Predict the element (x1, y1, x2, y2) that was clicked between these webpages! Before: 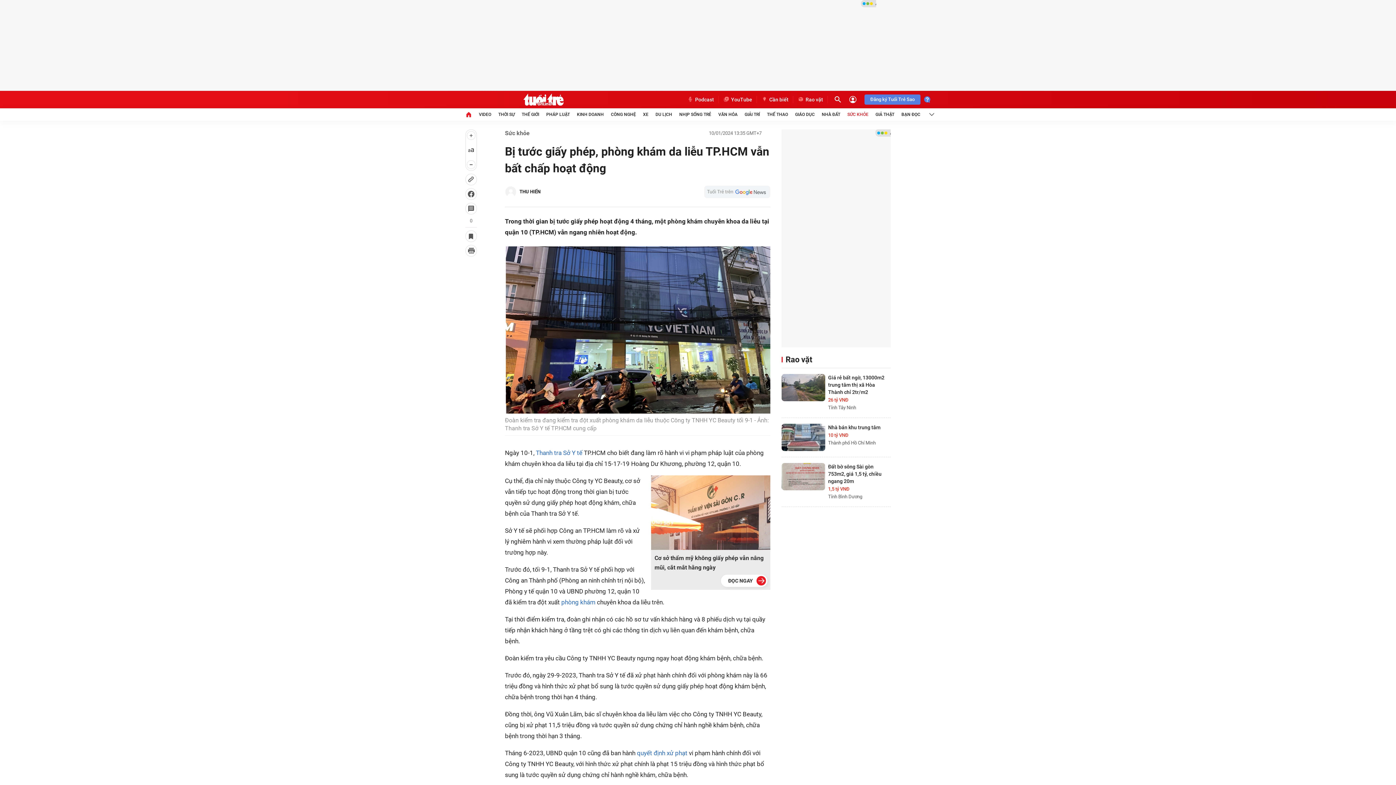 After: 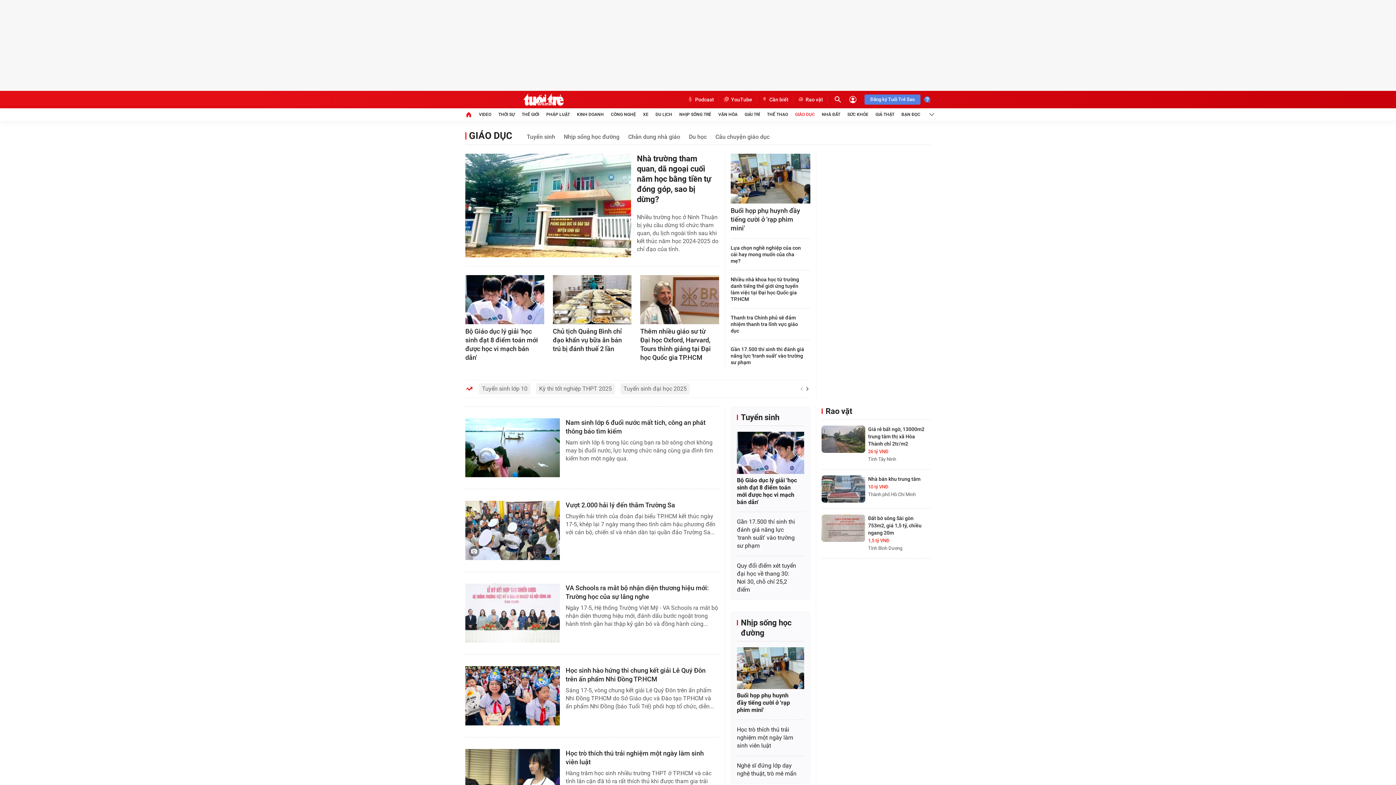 Action: label: GIÁO DỤC bbox: (795, 108, 814, 120)